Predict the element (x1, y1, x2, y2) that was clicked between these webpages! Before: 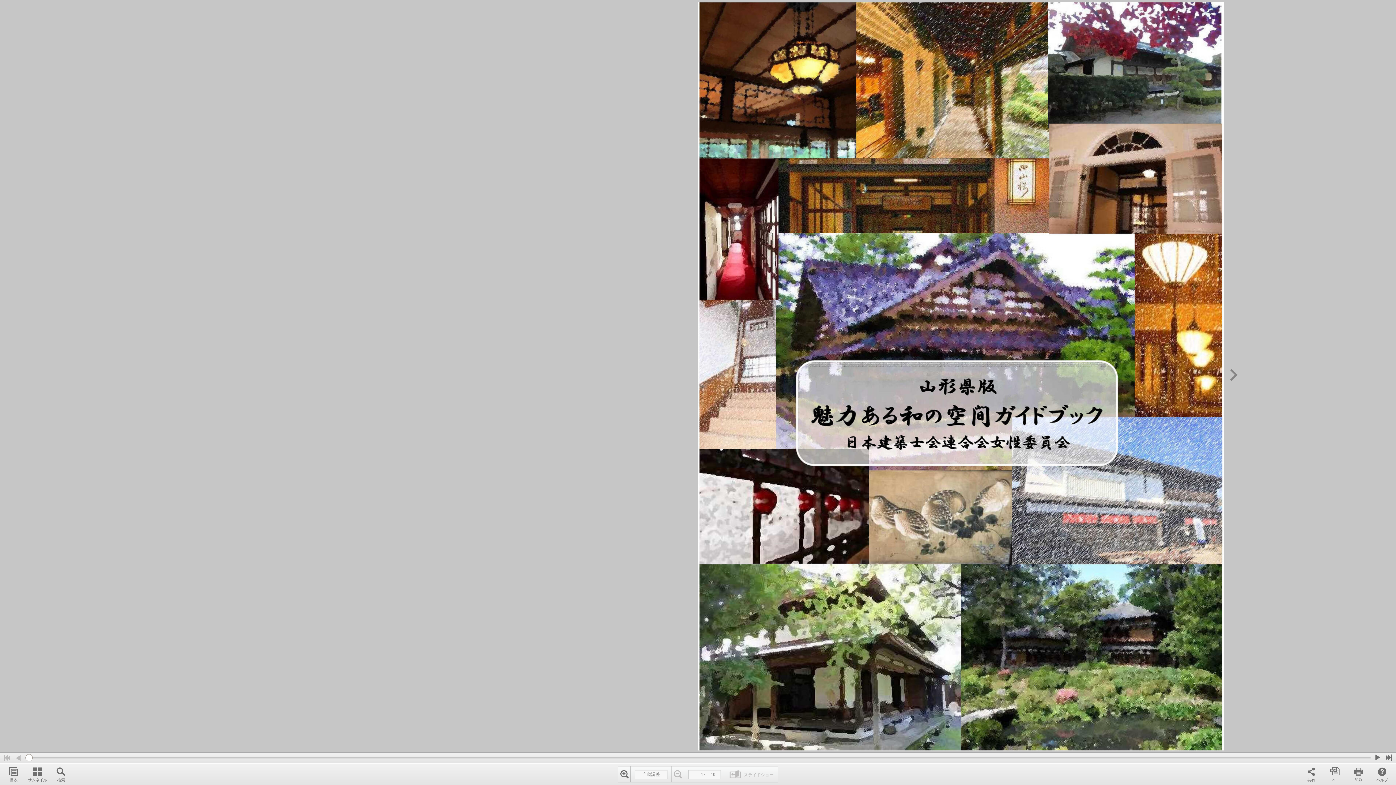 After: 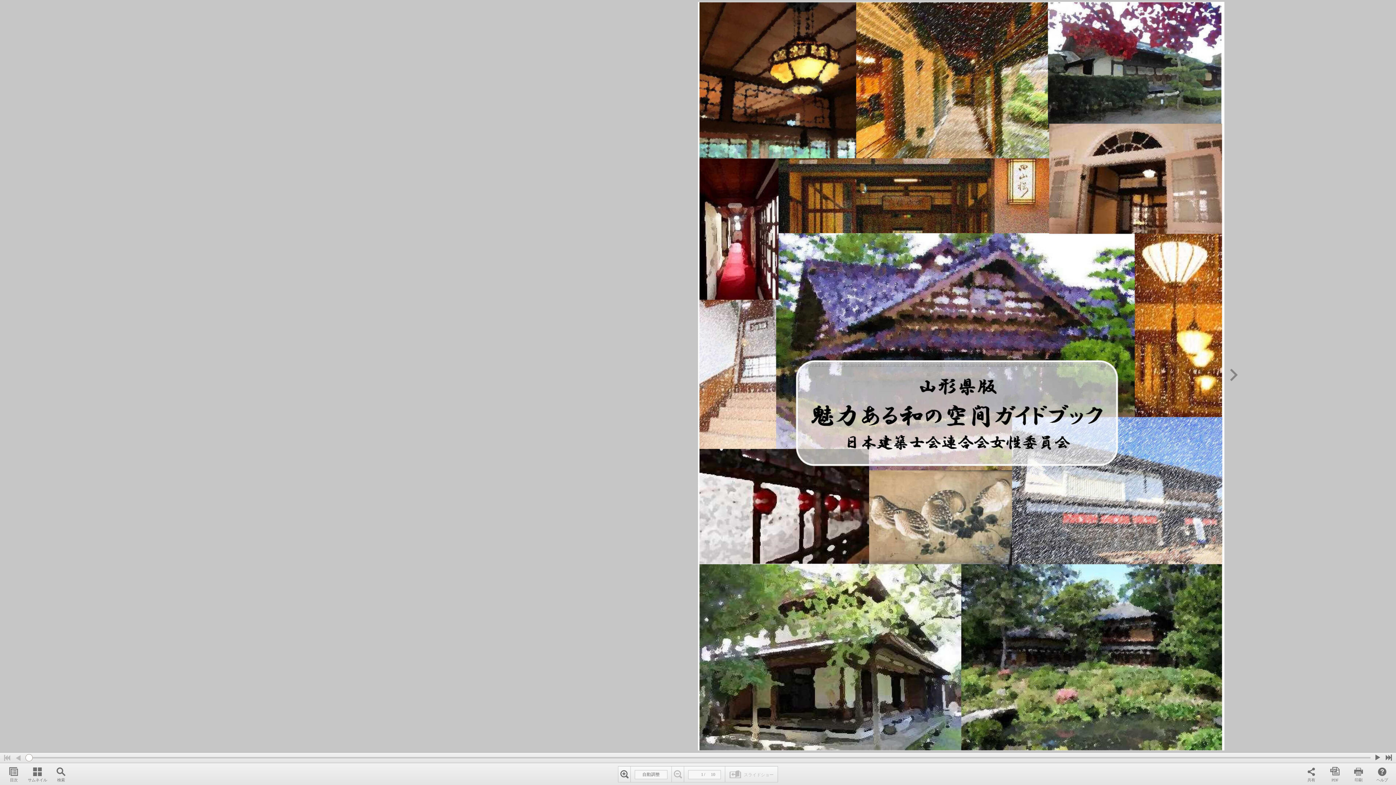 Action: bbox: (1, 753, 12, 763)